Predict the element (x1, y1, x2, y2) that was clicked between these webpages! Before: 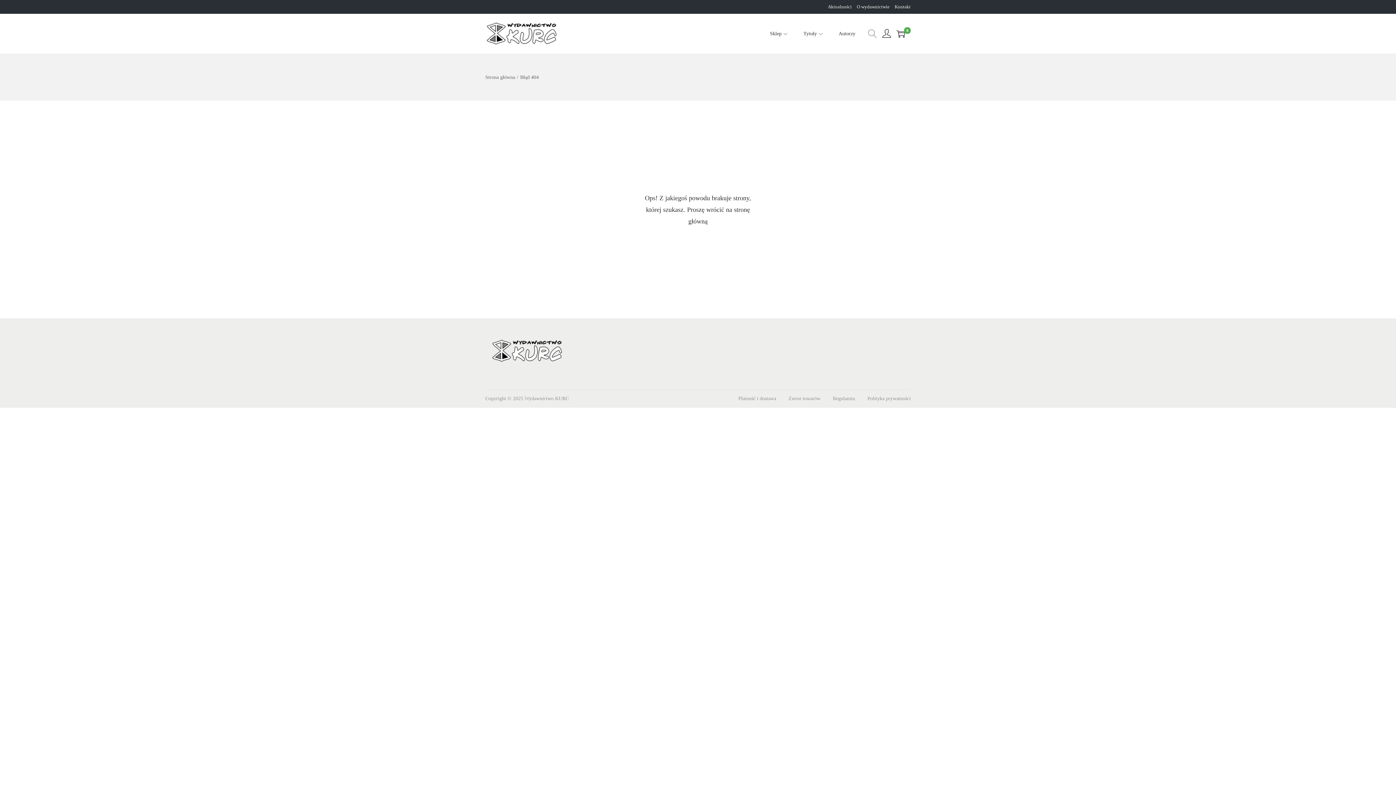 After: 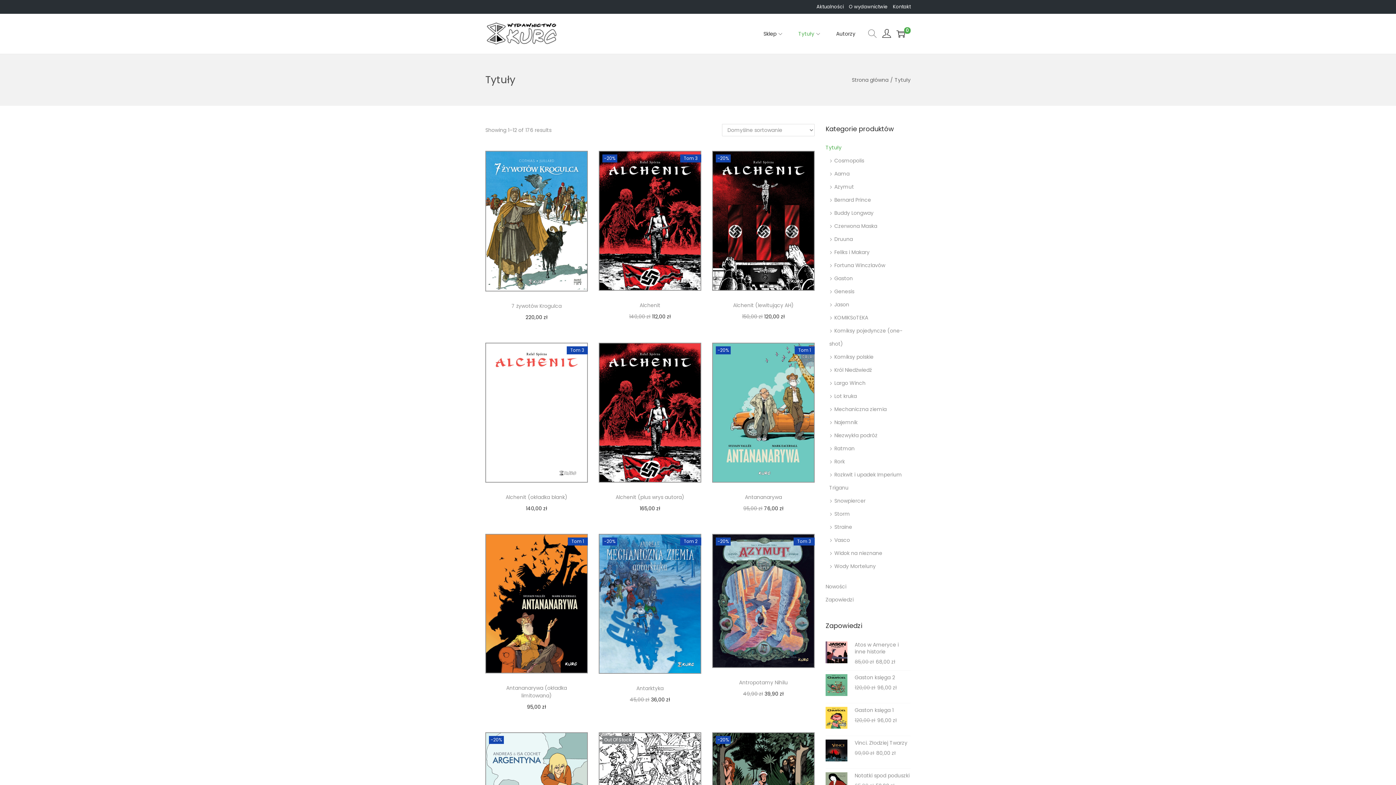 Action: bbox: (803, 17, 824, 50) label: Tytuły